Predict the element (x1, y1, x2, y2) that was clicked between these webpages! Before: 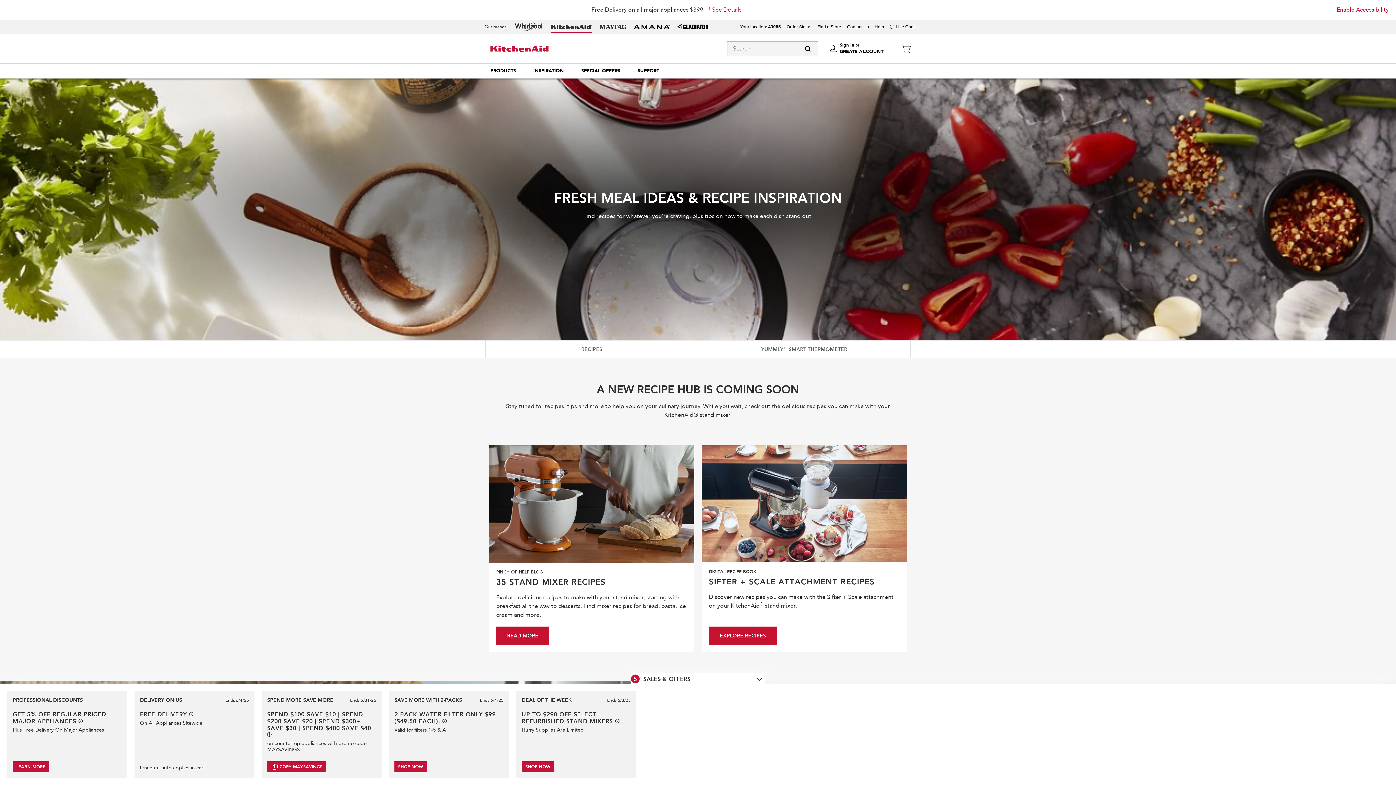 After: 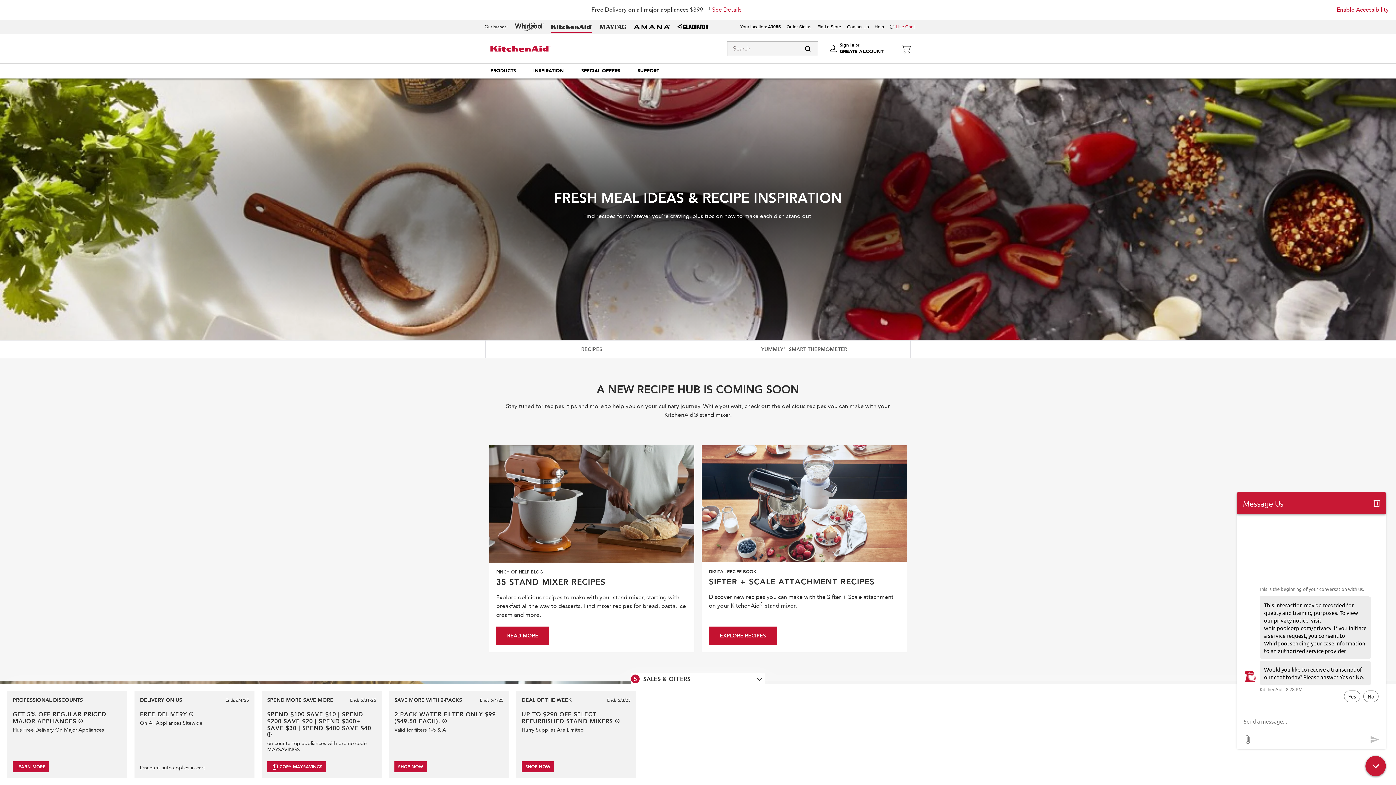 Action: bbox: (896, 24, 914, 29) label: Live Chat